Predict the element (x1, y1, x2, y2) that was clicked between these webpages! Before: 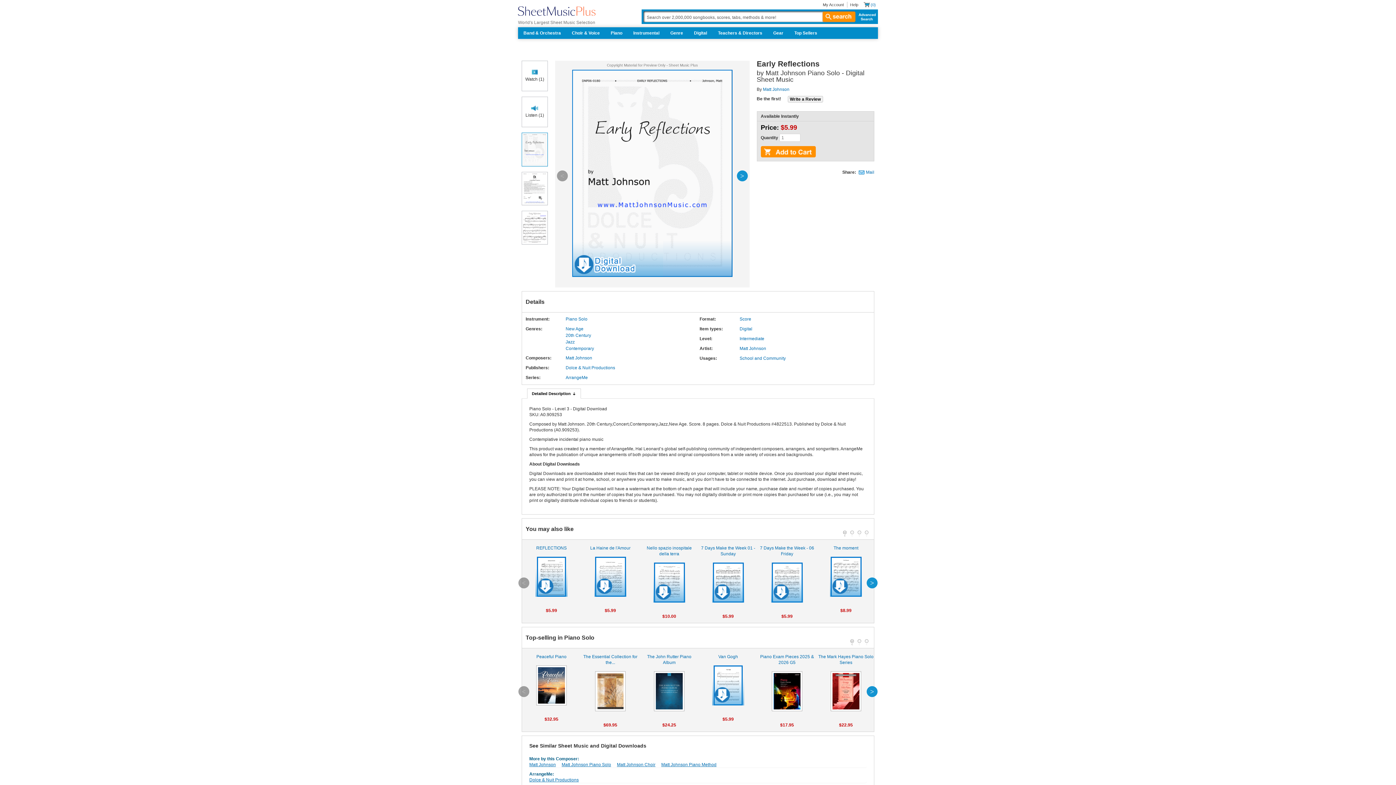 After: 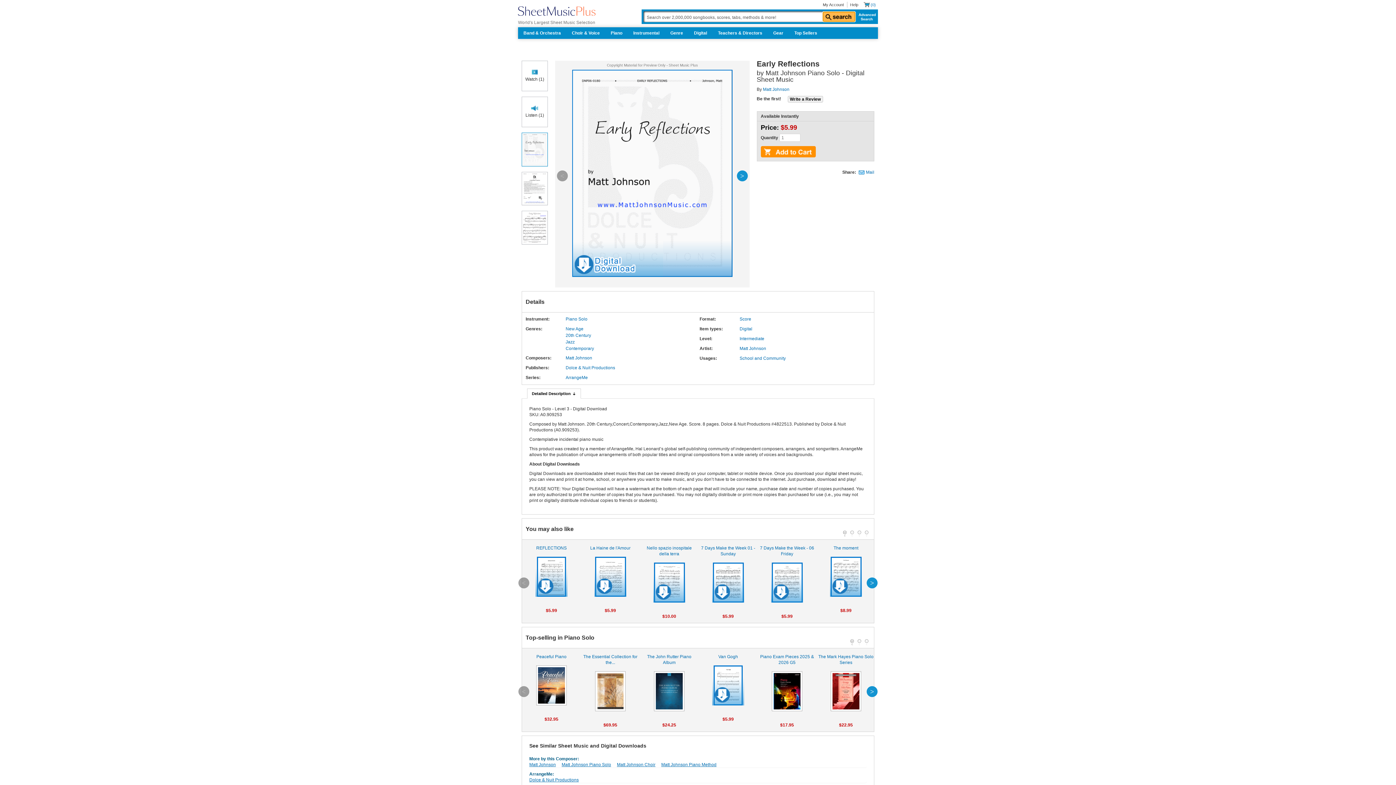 Action: bbox: (822, 11, 855, 21) label:  search